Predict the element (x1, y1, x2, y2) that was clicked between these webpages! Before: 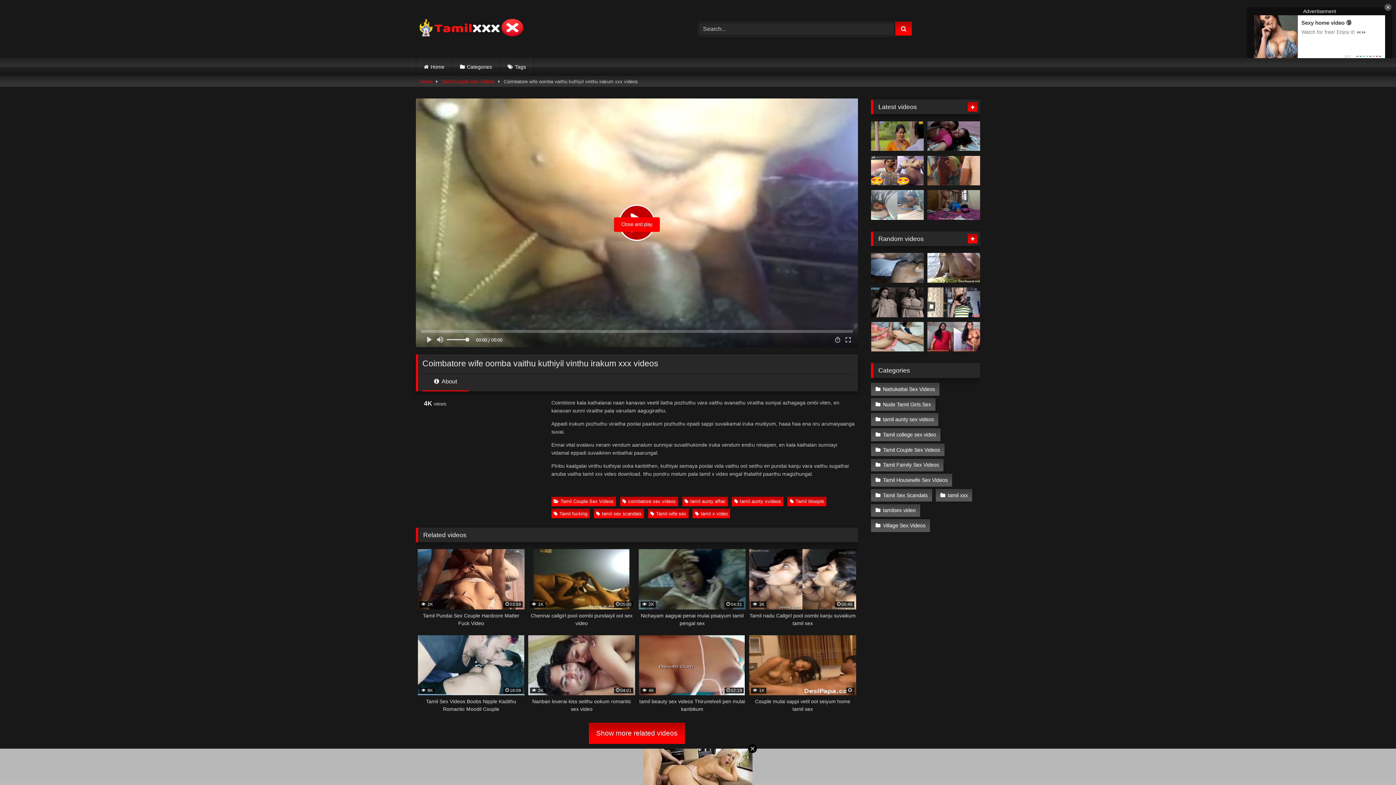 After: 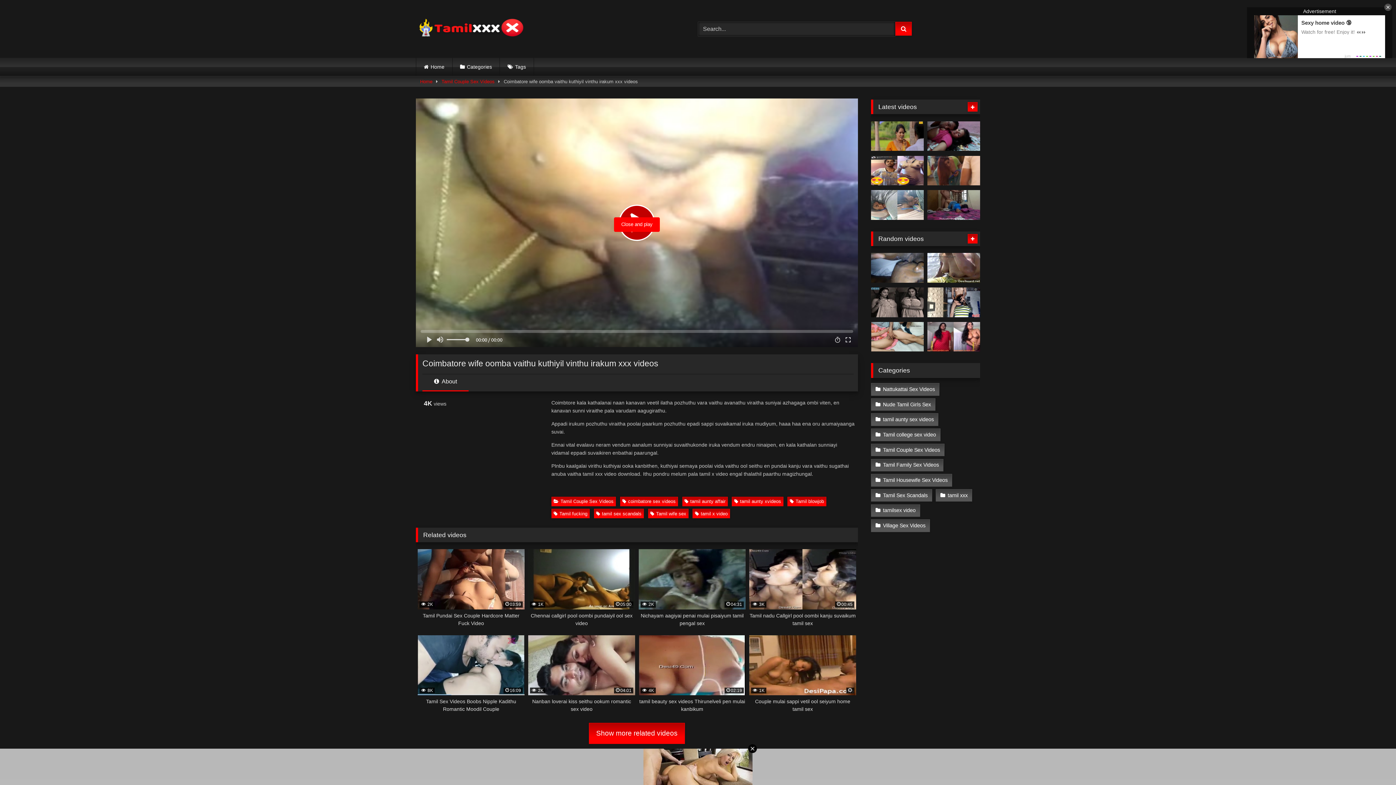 Action: bbox: (422, 377, 468, 391) label:  About